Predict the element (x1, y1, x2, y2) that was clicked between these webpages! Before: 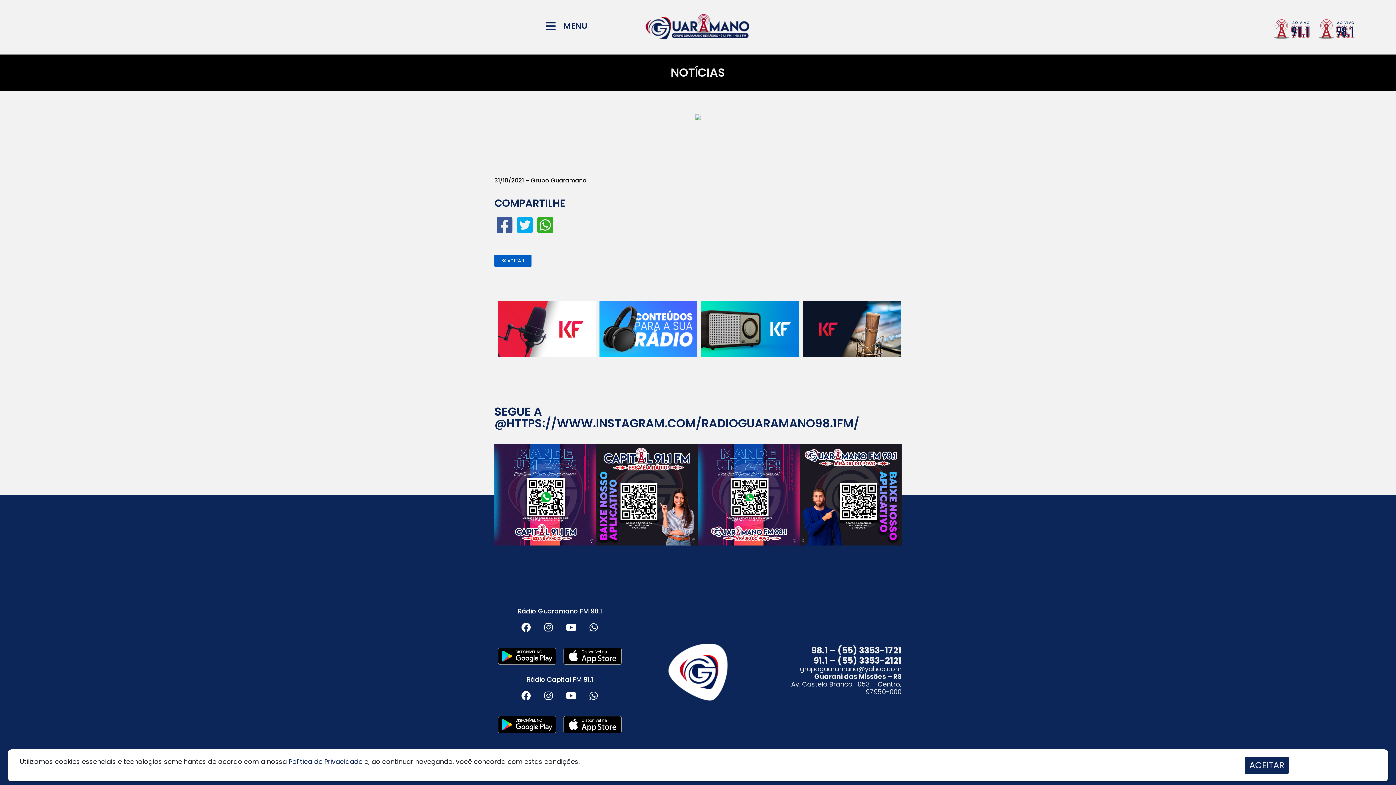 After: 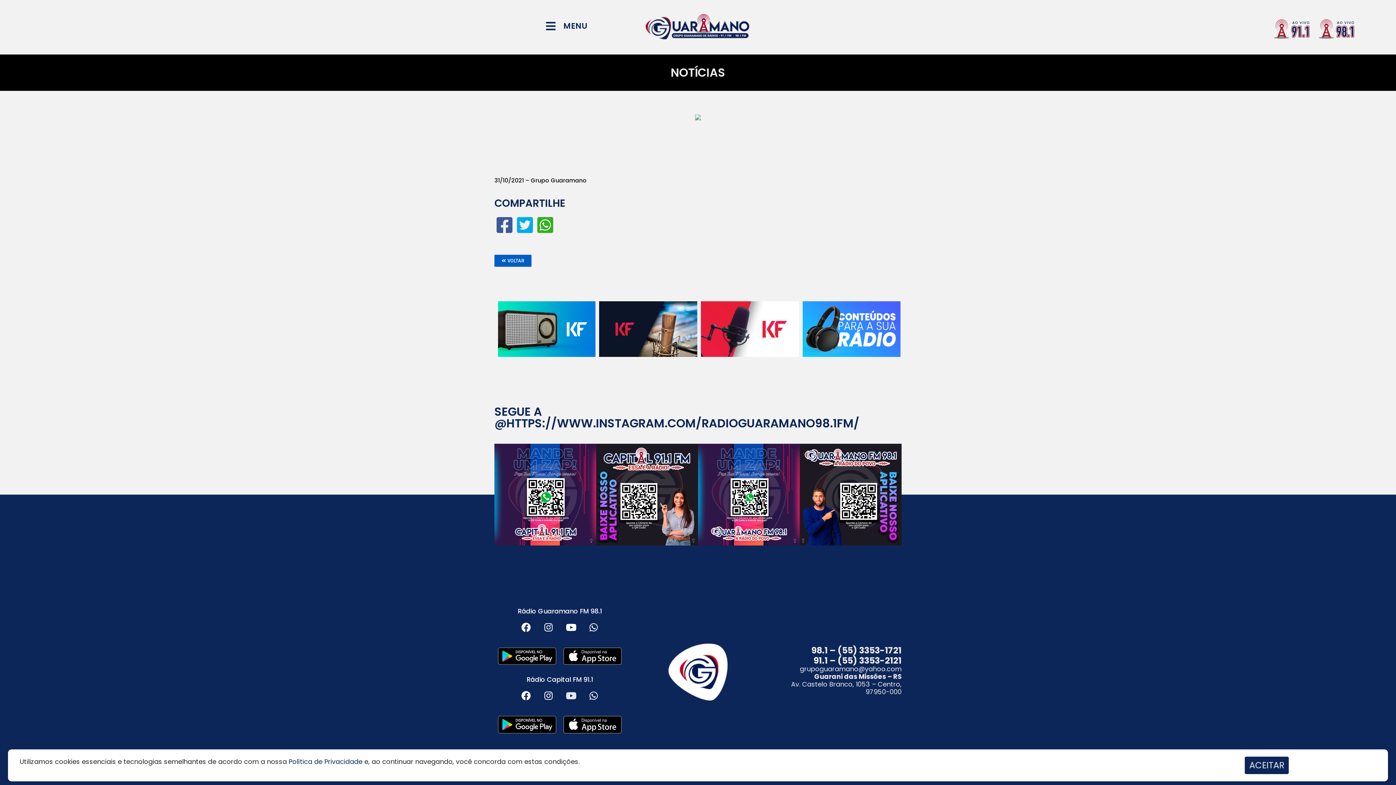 Action: label: Youtube bbox: (561, 686, 580, 705)